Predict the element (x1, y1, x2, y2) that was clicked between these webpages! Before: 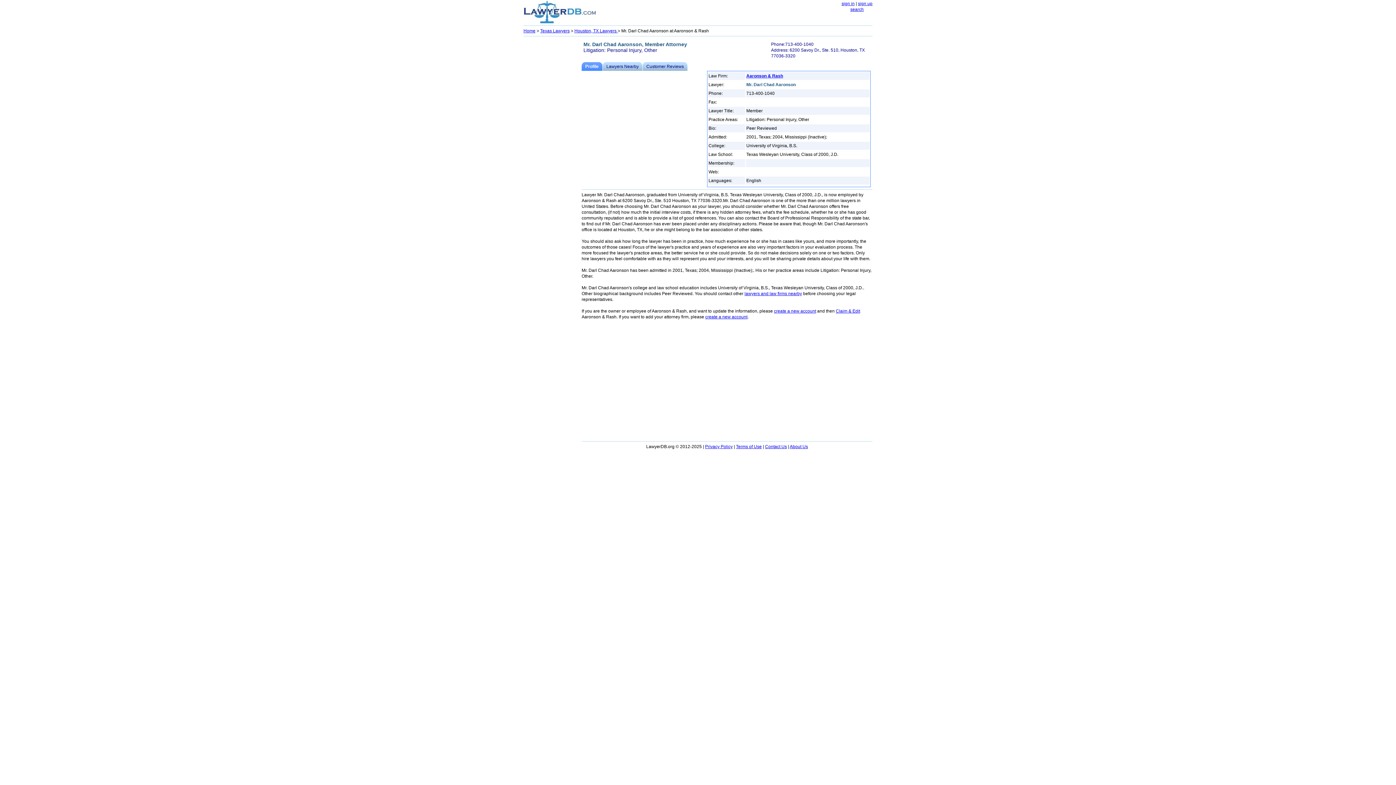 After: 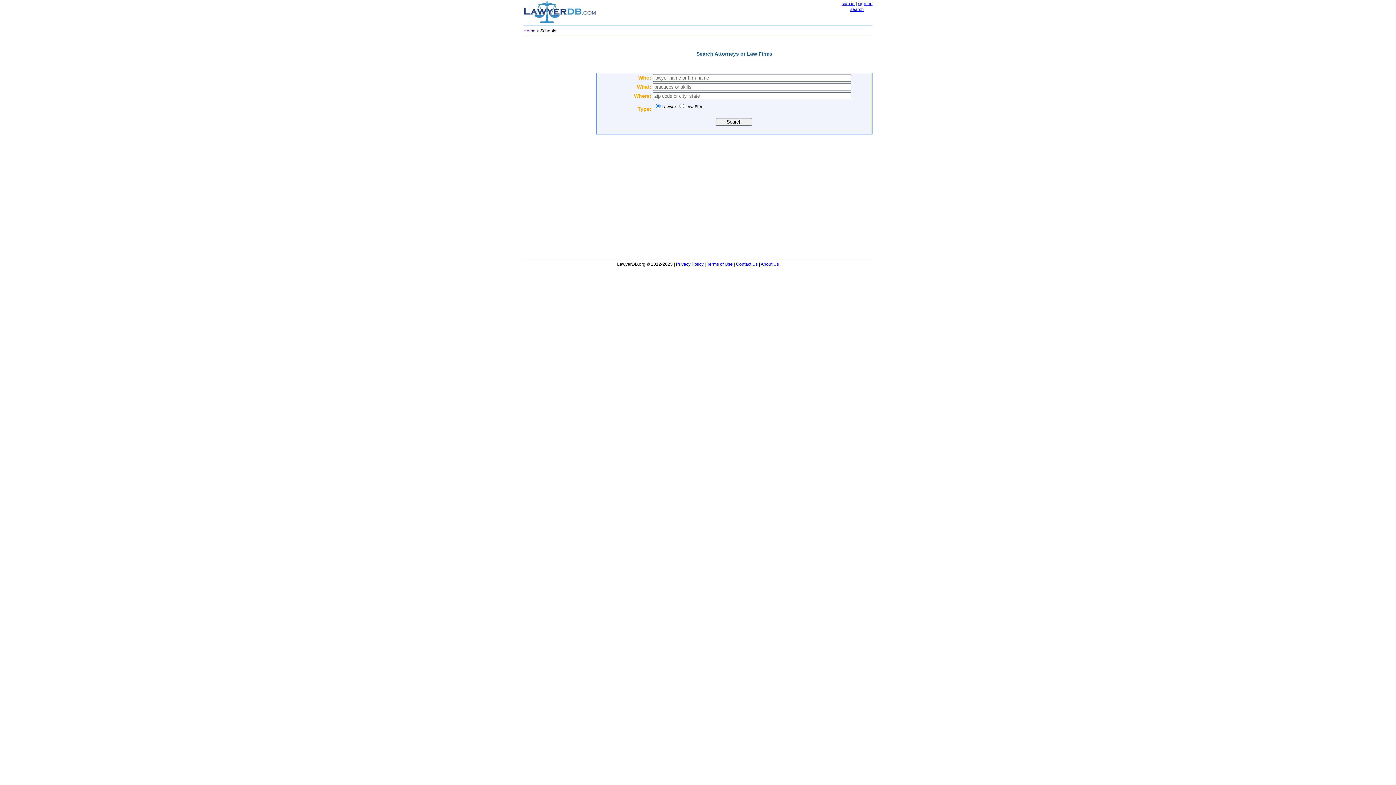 Action: bbox: (850, 6, 864, 12) label: search